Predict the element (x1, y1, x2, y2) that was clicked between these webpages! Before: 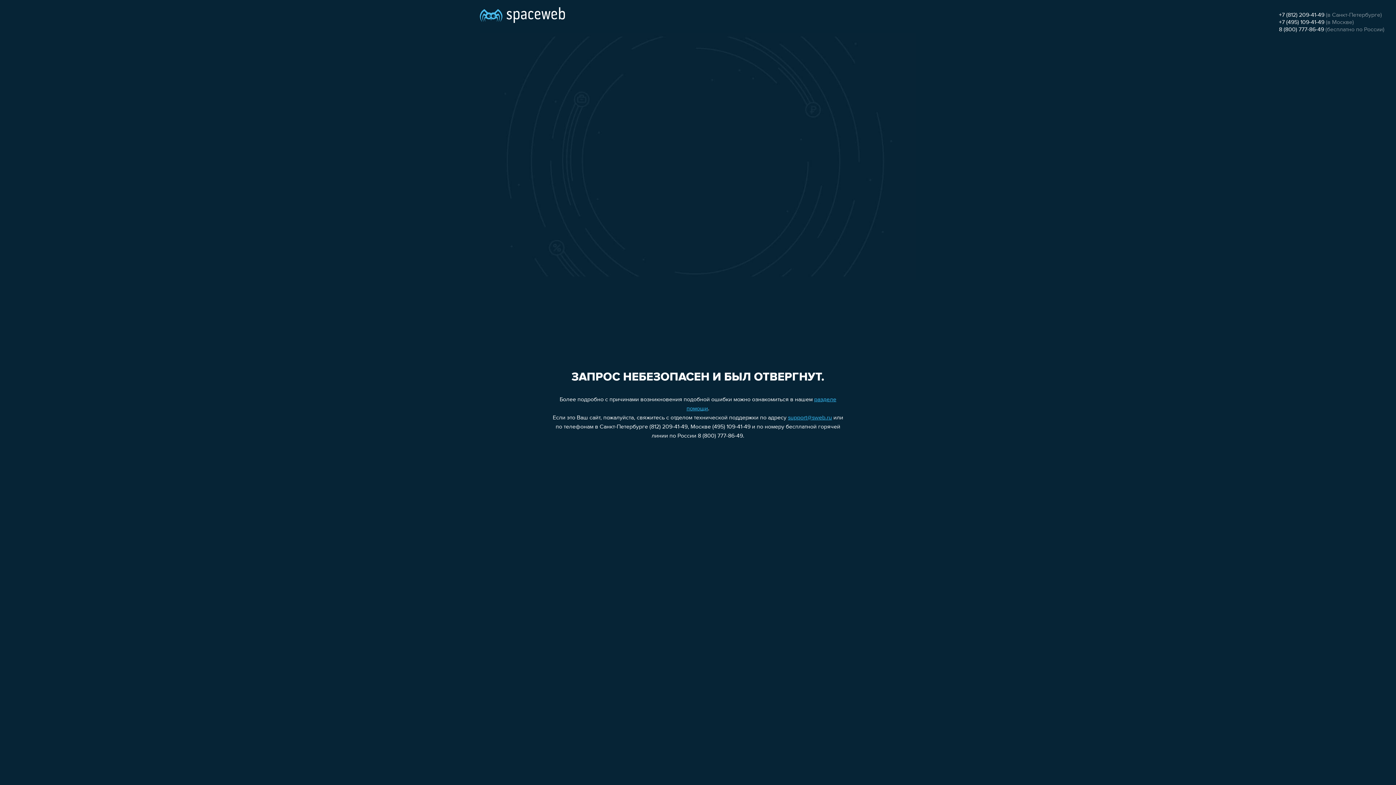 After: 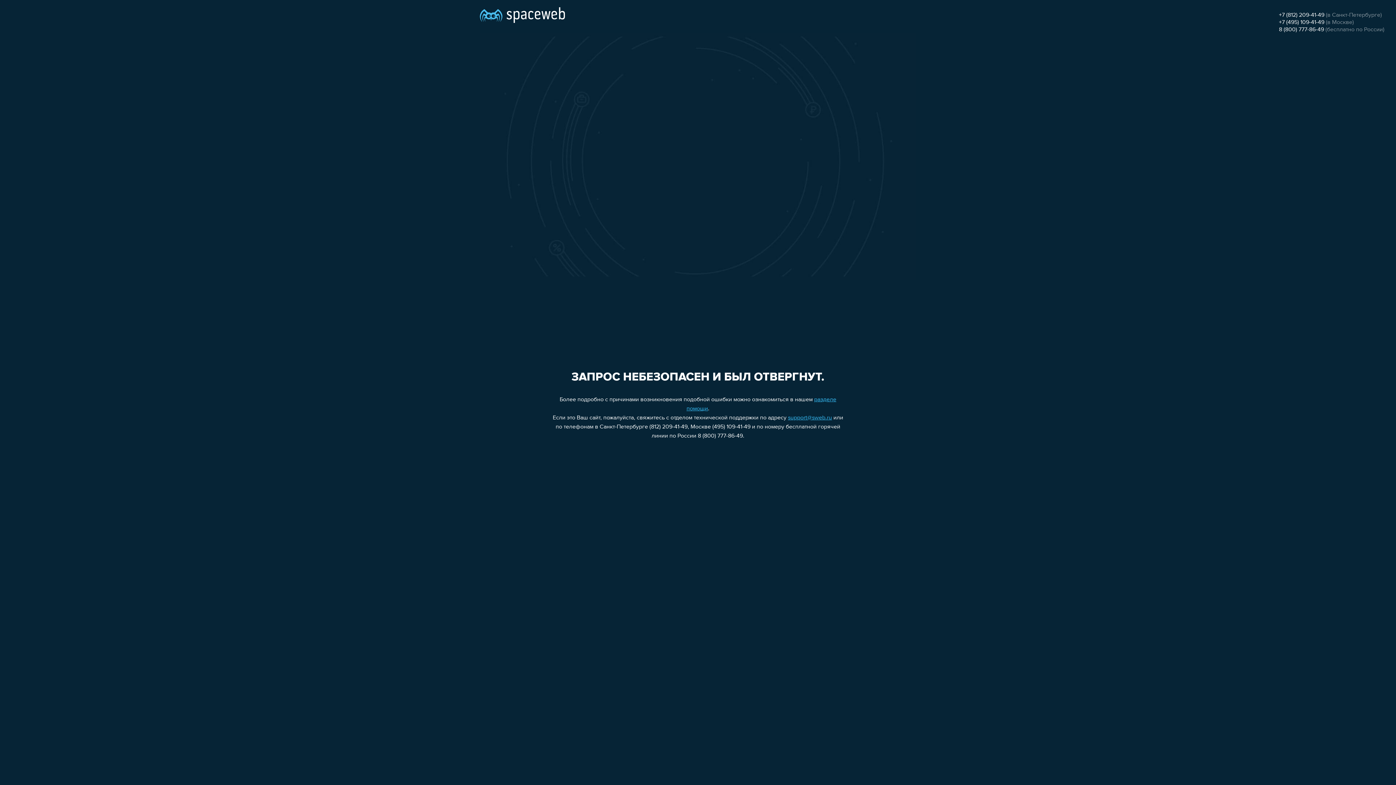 Action: label: +7 (812) 209-41-49 bbox: (1279, 12, 1324, 18)